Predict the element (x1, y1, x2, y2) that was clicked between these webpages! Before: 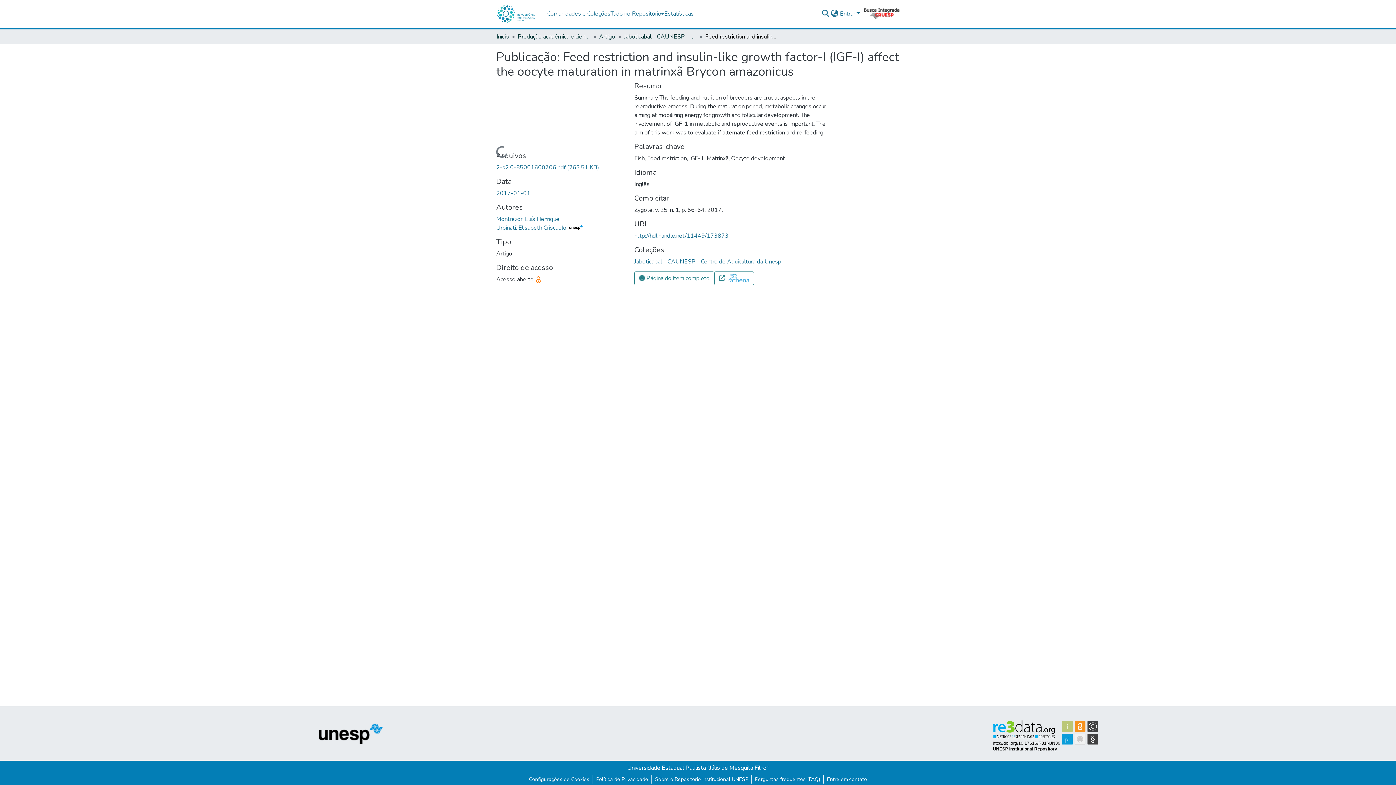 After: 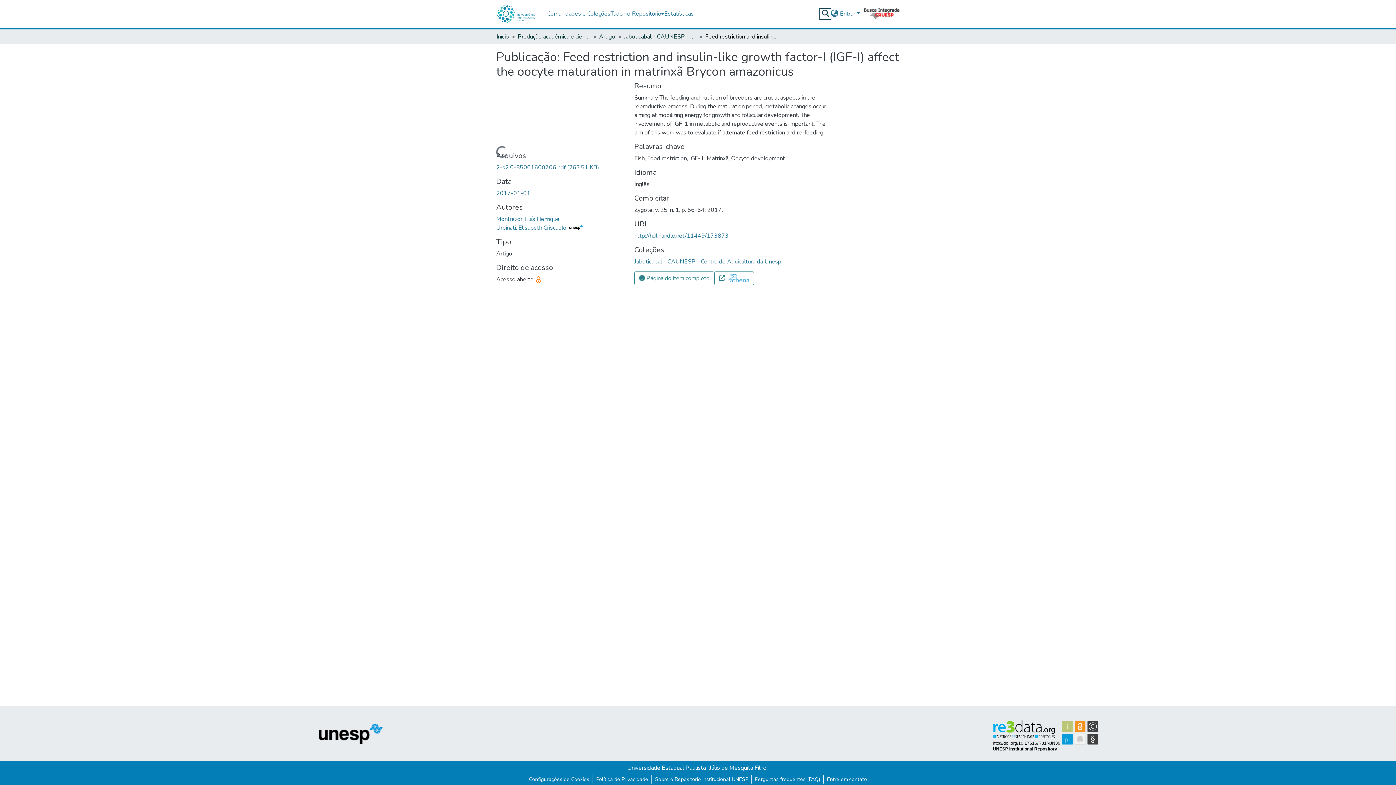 Action: label: Pesquisar submissão bbox: (821, 9, 830, 18)